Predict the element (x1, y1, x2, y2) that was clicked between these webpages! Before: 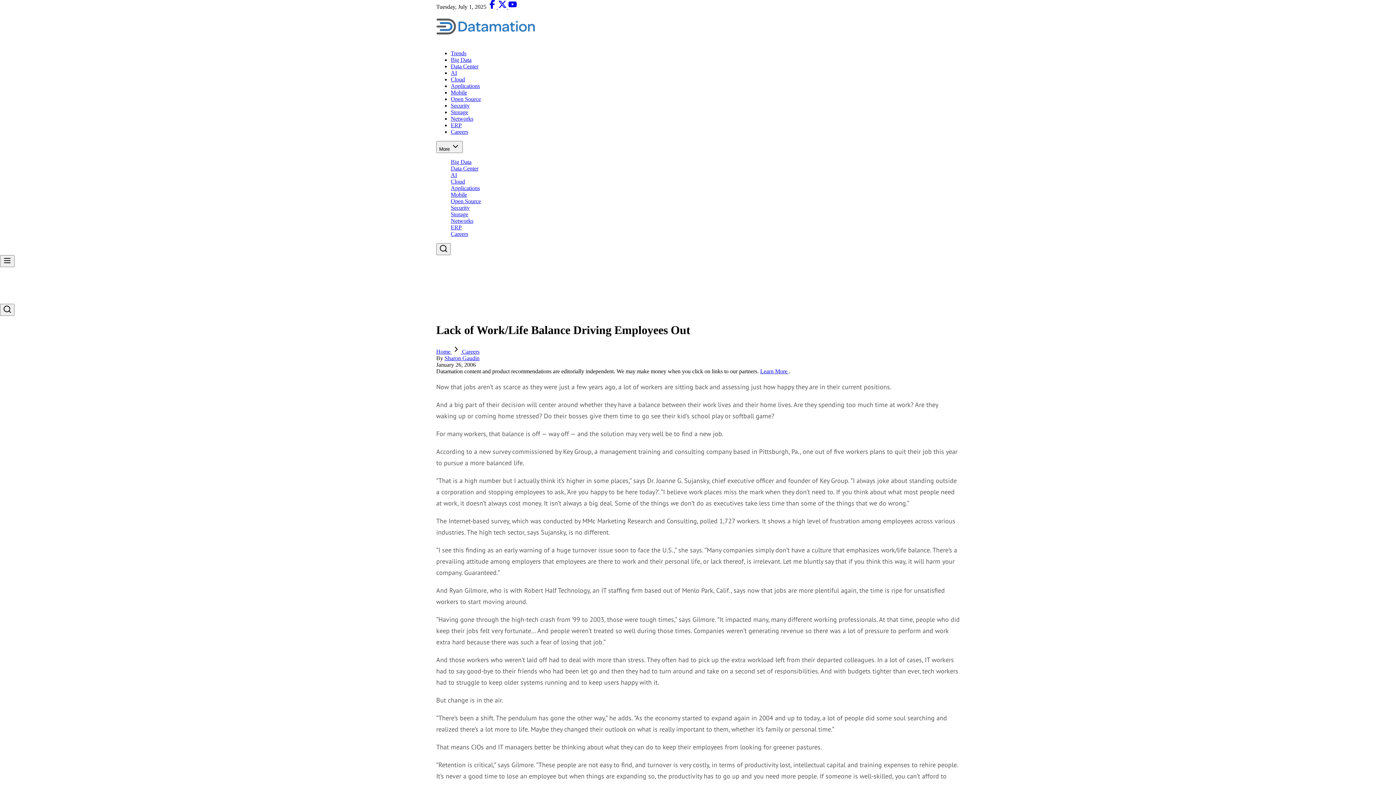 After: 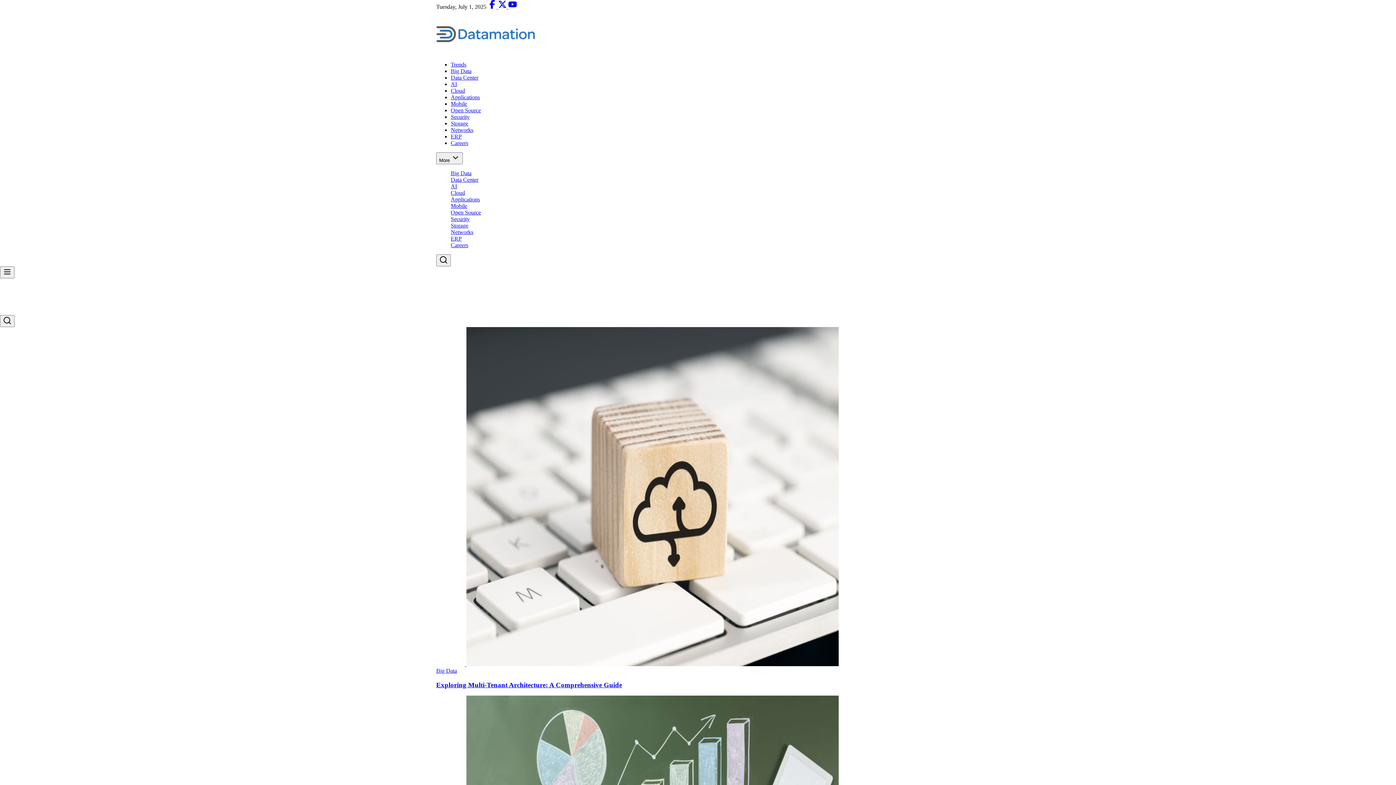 Action: bbox: (436, 10, 960, 44)